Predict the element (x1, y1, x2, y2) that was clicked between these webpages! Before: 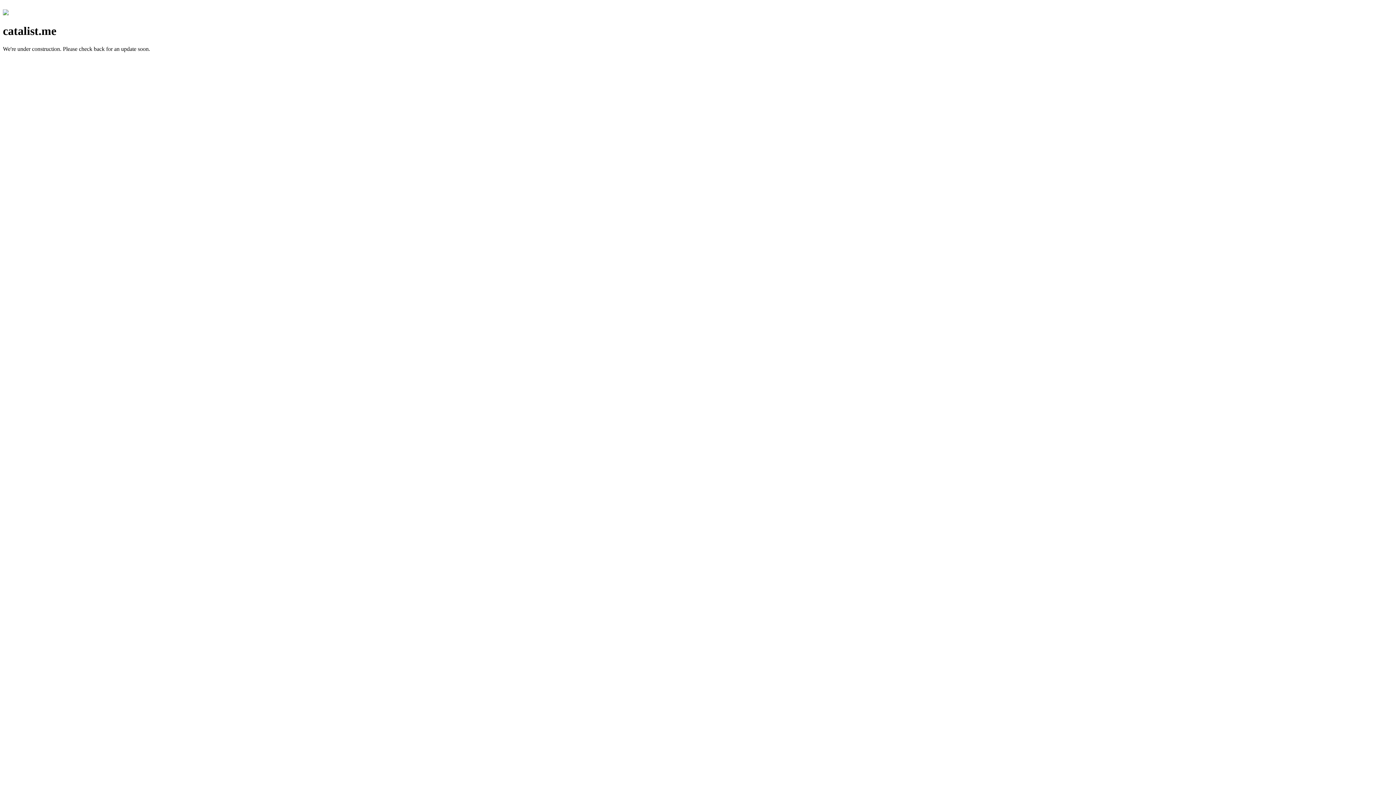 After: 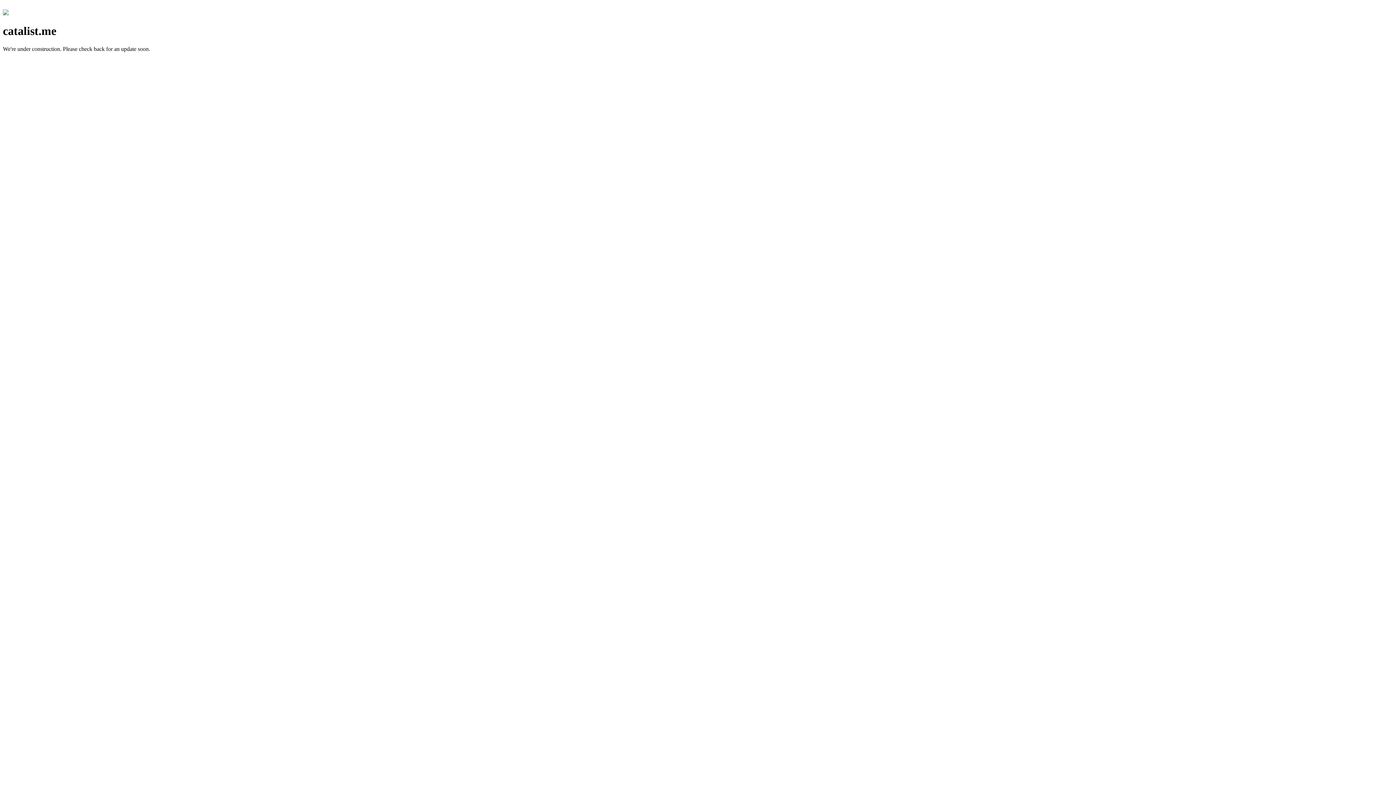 Action: bbox: (2, 10, 8, 16)